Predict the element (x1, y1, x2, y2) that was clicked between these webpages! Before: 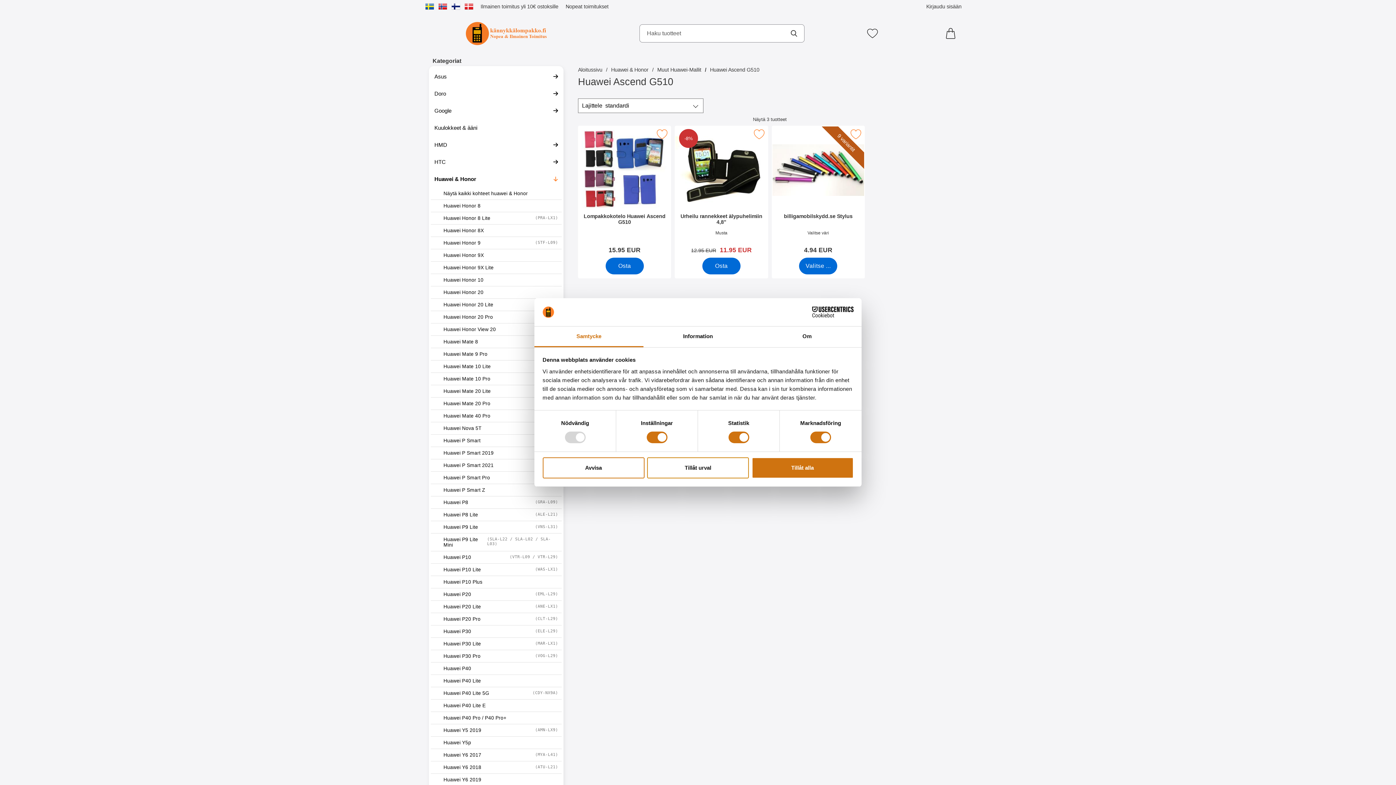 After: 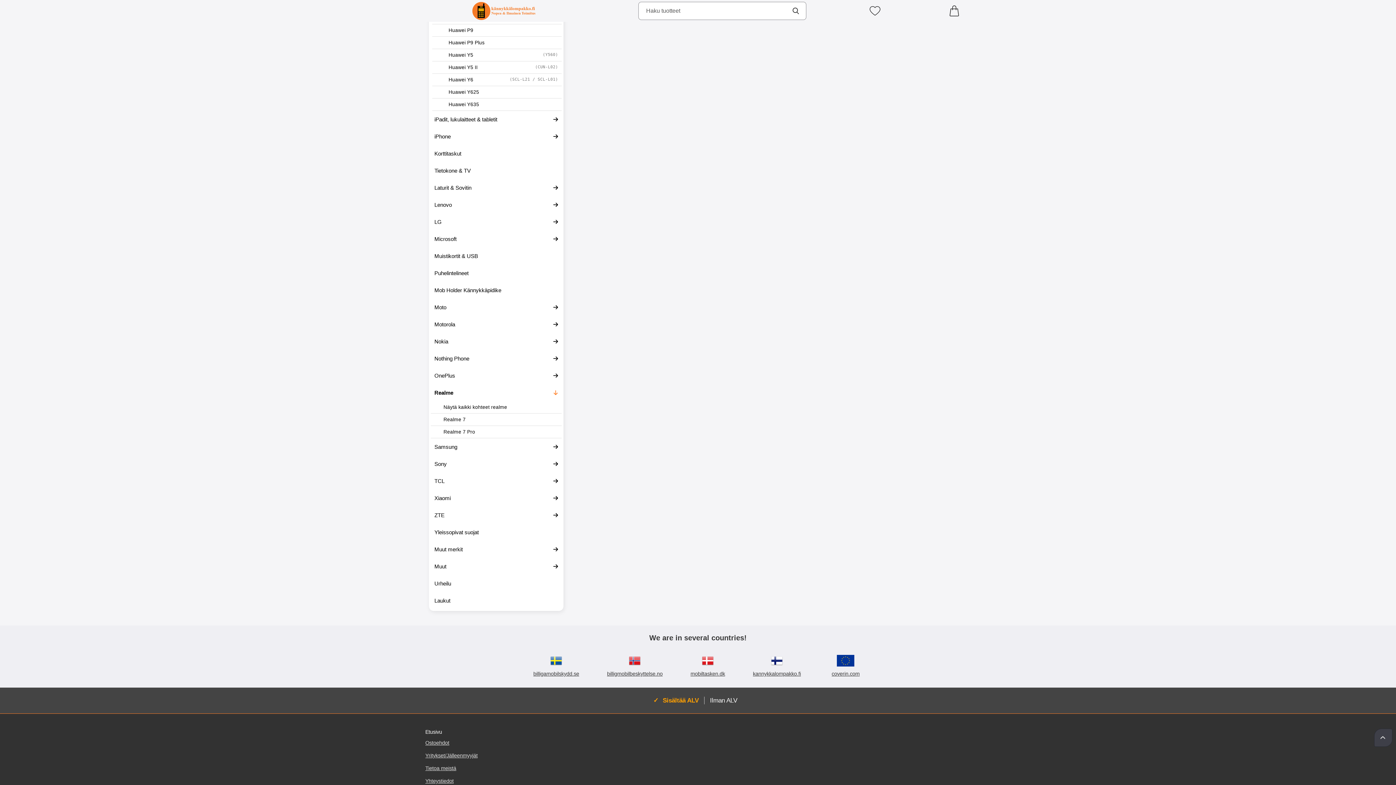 Action: bbox: (430, 461, 561, 478) label: Realme